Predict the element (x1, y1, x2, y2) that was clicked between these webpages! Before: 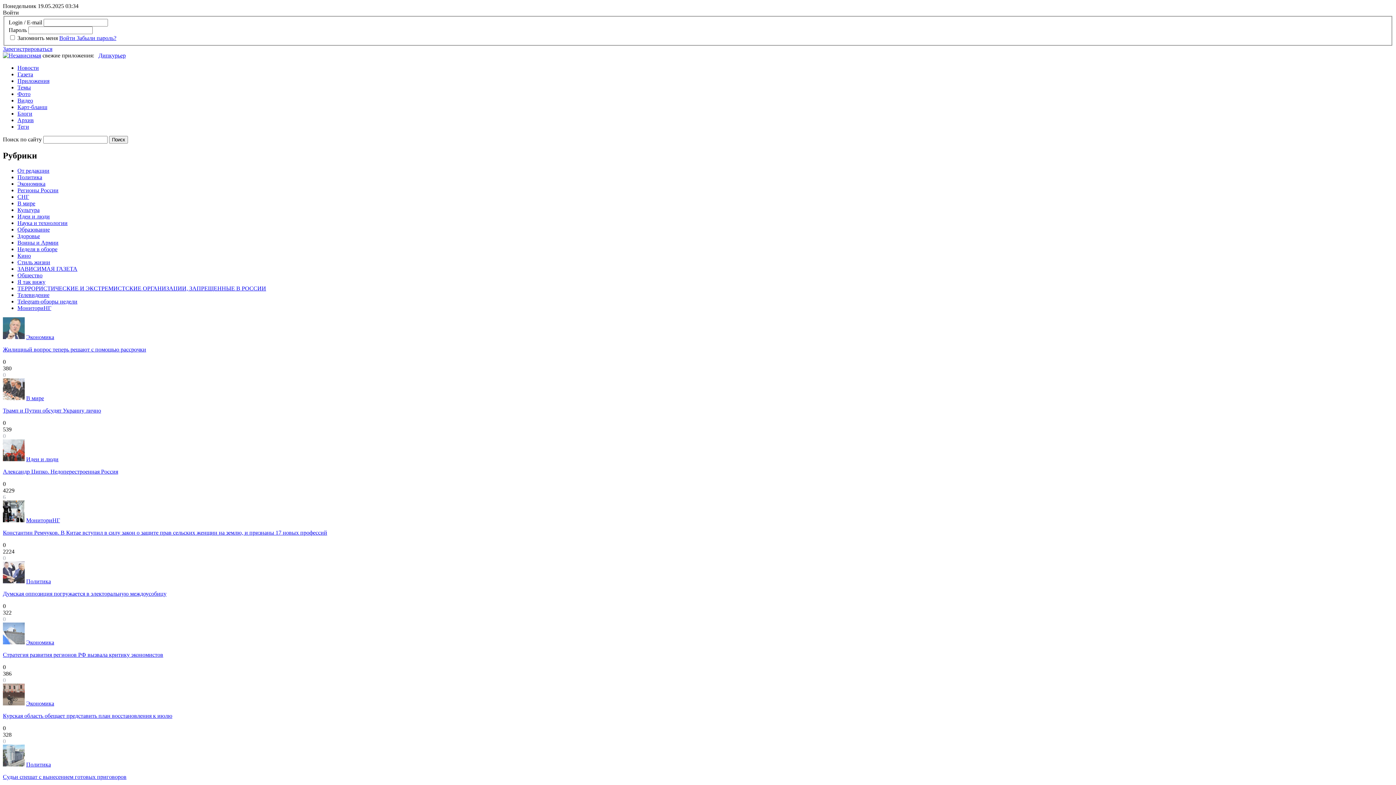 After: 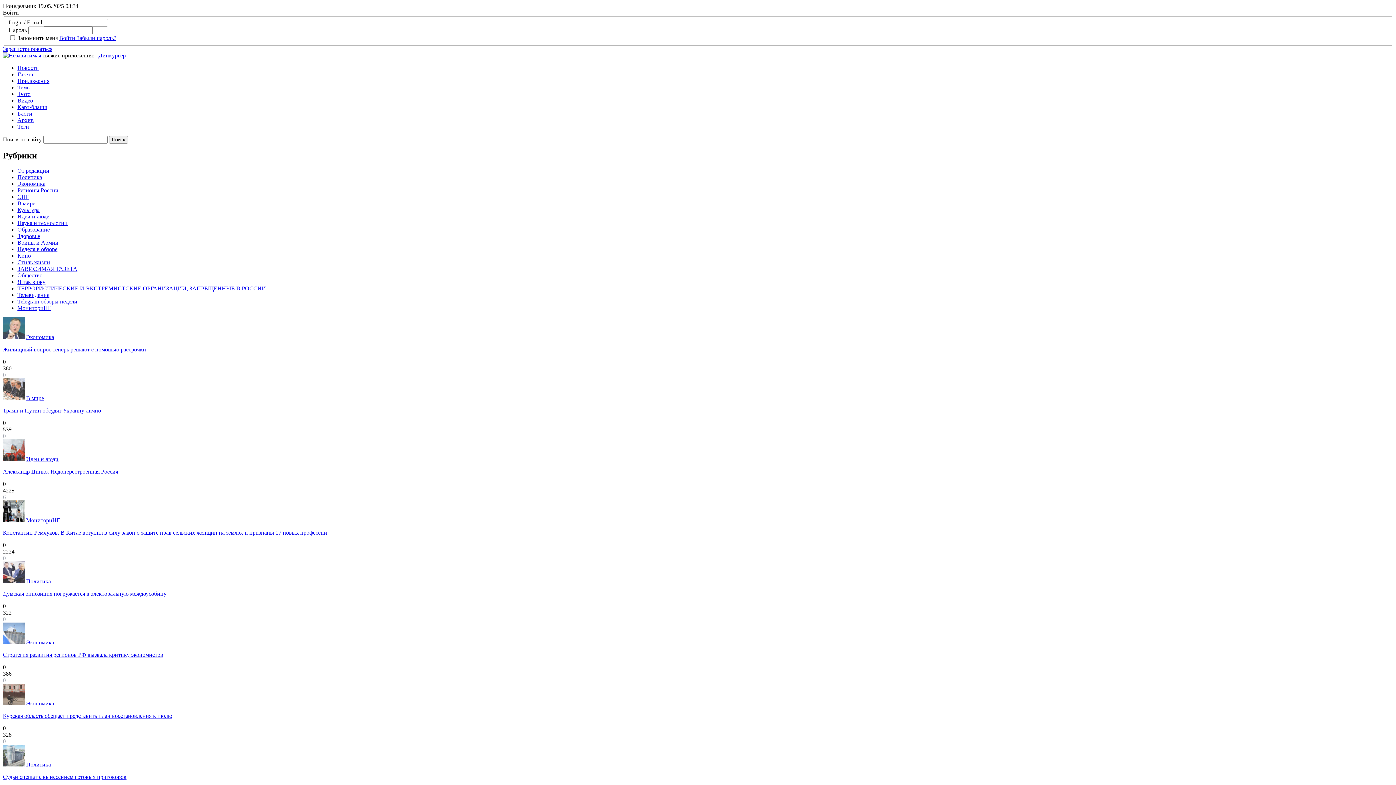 Action: bbox: (17, 213, 49, 219) label: Идеи и люди